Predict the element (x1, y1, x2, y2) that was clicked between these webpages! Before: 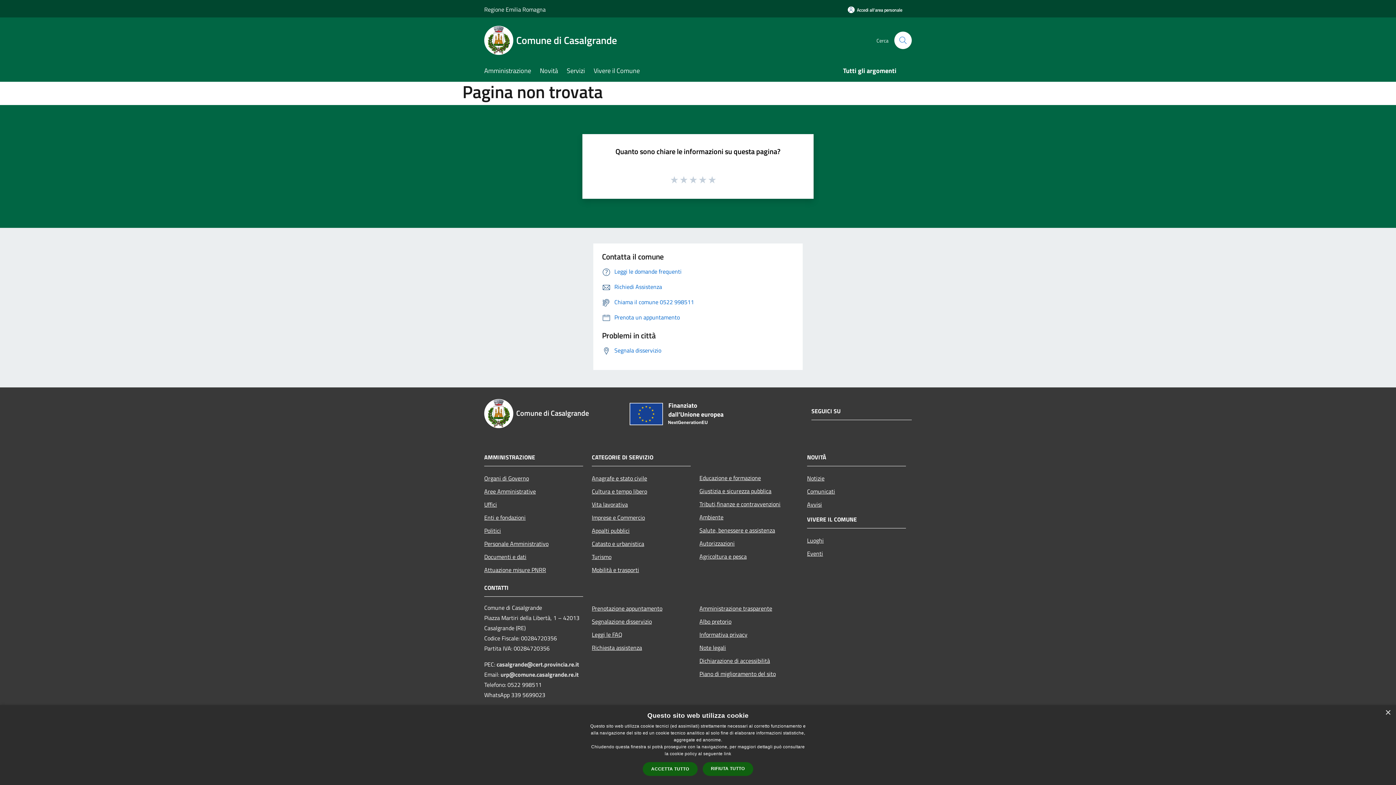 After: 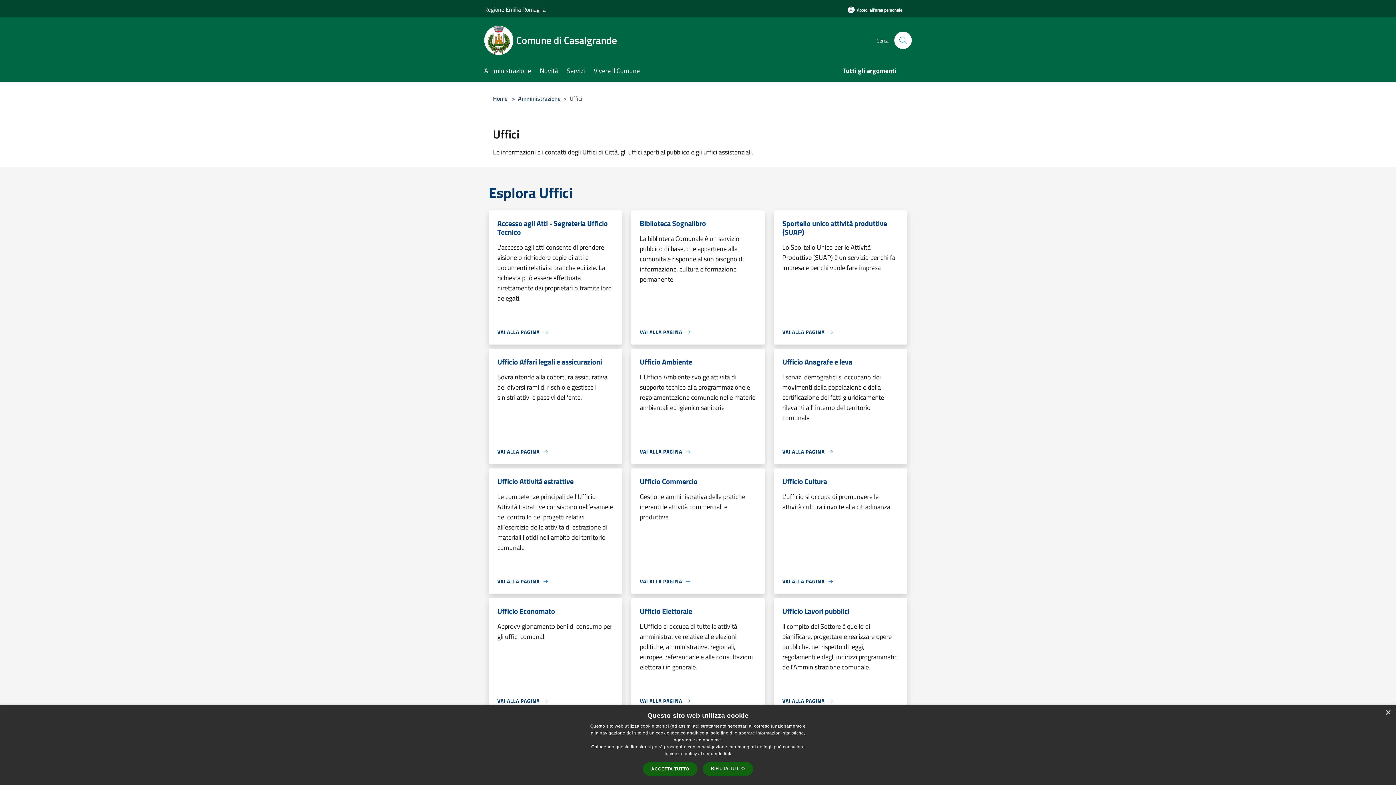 Action: label: Uffici bbox: (484, 498, 583, 511)